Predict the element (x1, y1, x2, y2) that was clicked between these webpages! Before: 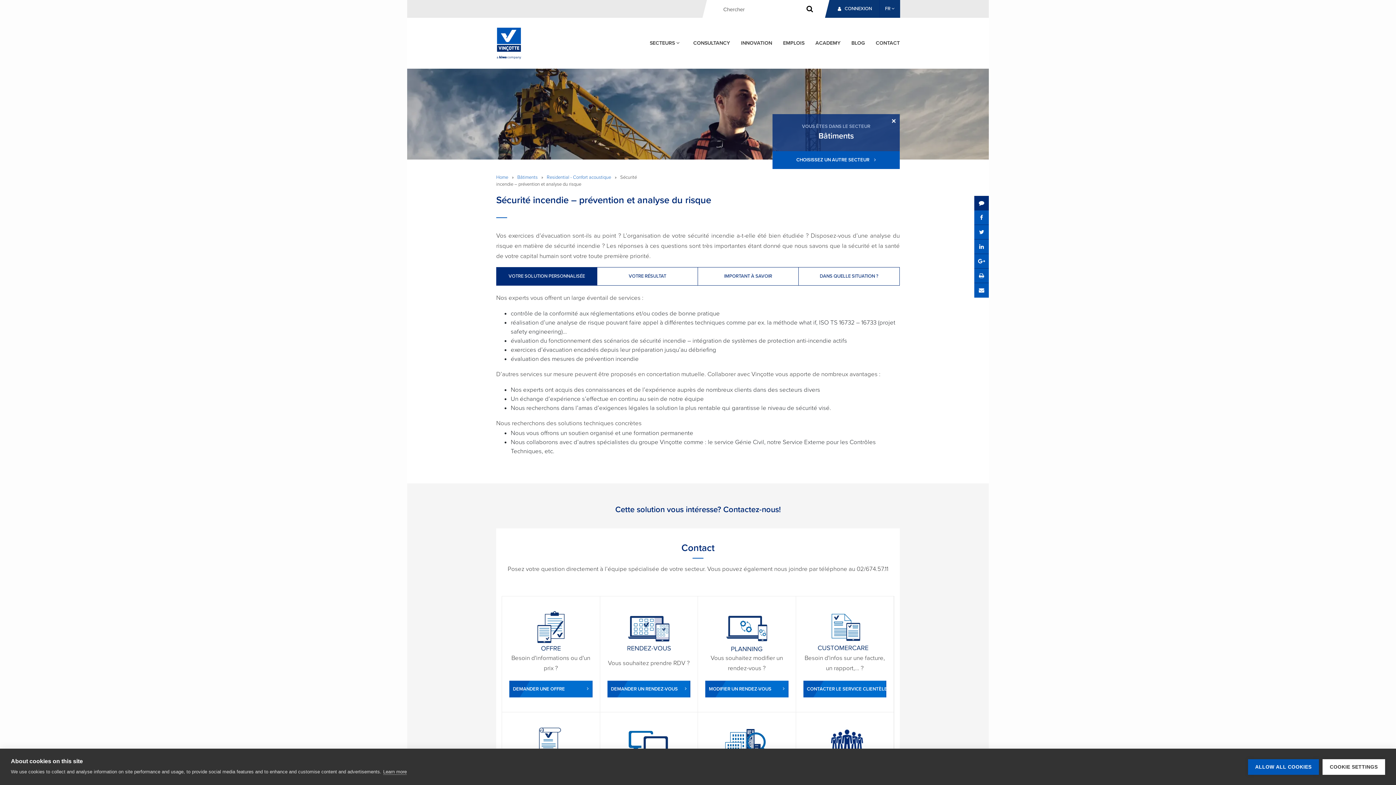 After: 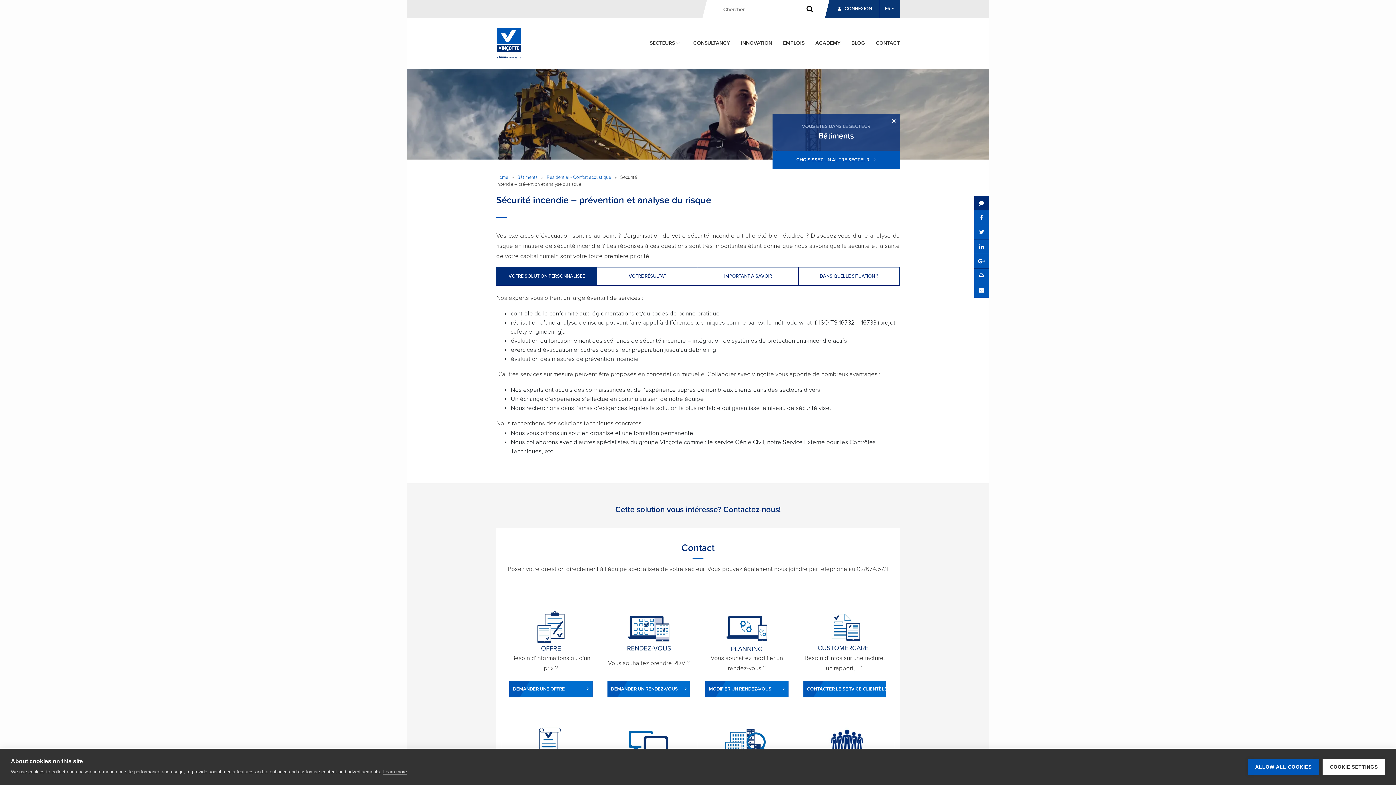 Action: bbox: (496, 267, 597, 285) label: VOTRE SOLUTION PERSONNALISÉE